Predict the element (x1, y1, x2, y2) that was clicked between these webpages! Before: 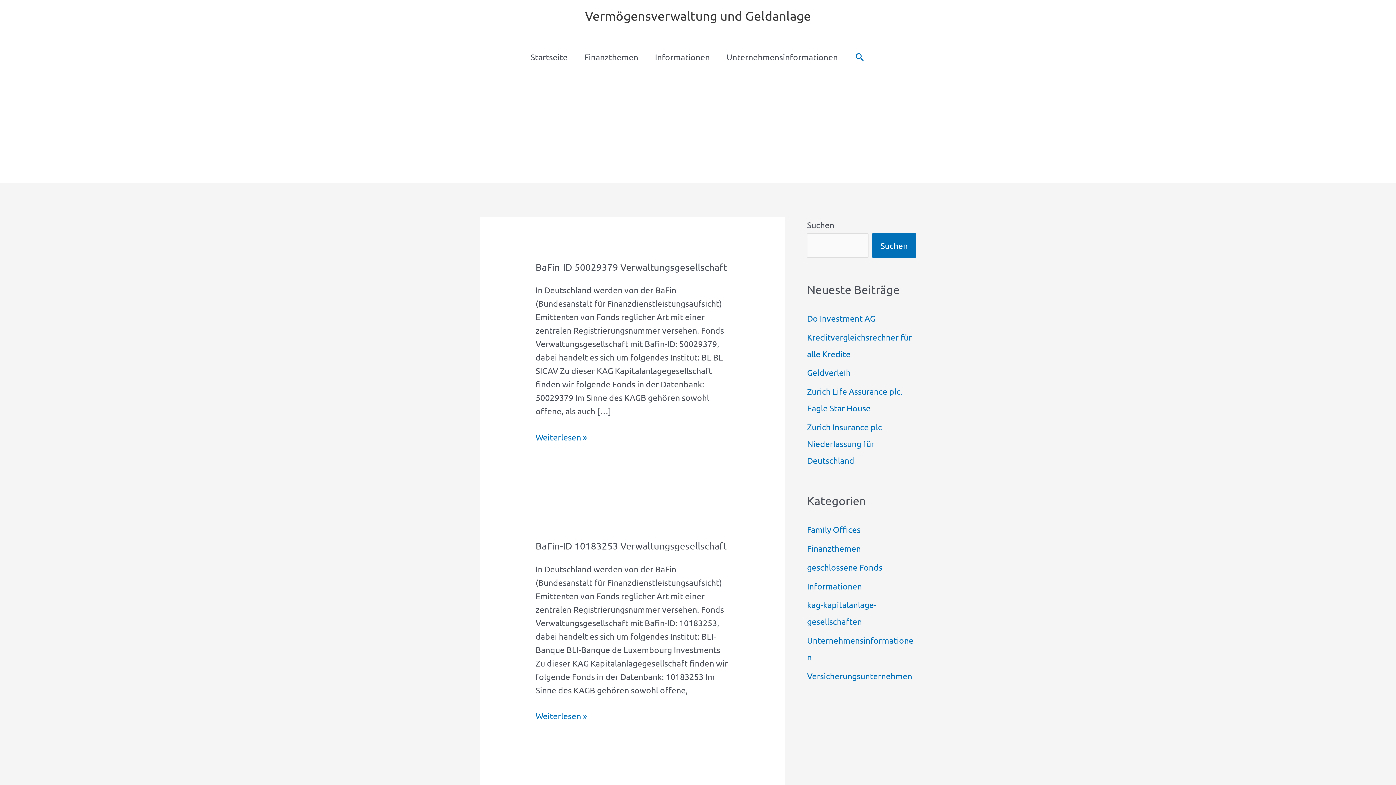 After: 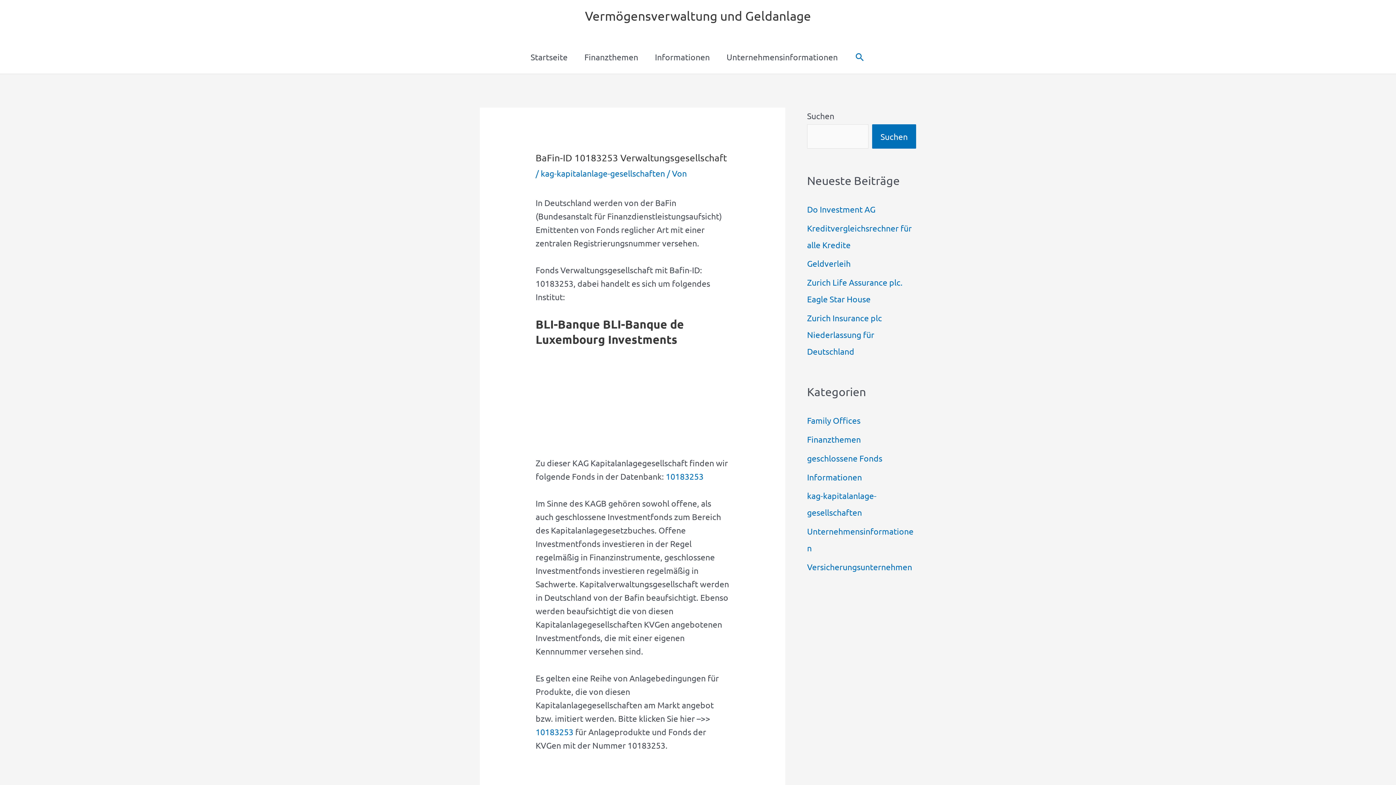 Action: bbox: (535, 540, 727, 551) label: BaFin-ID 10183253 Verwaltungsgesellschaft